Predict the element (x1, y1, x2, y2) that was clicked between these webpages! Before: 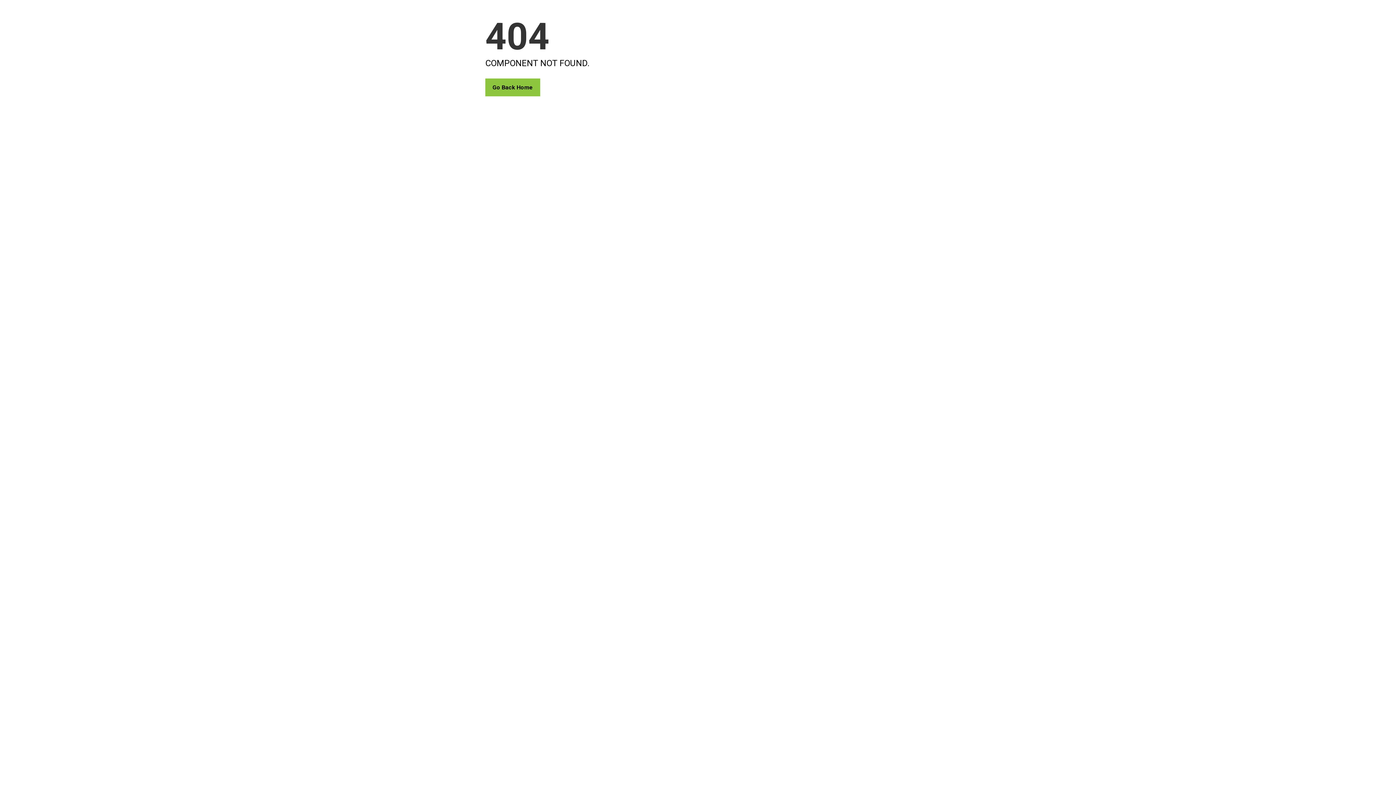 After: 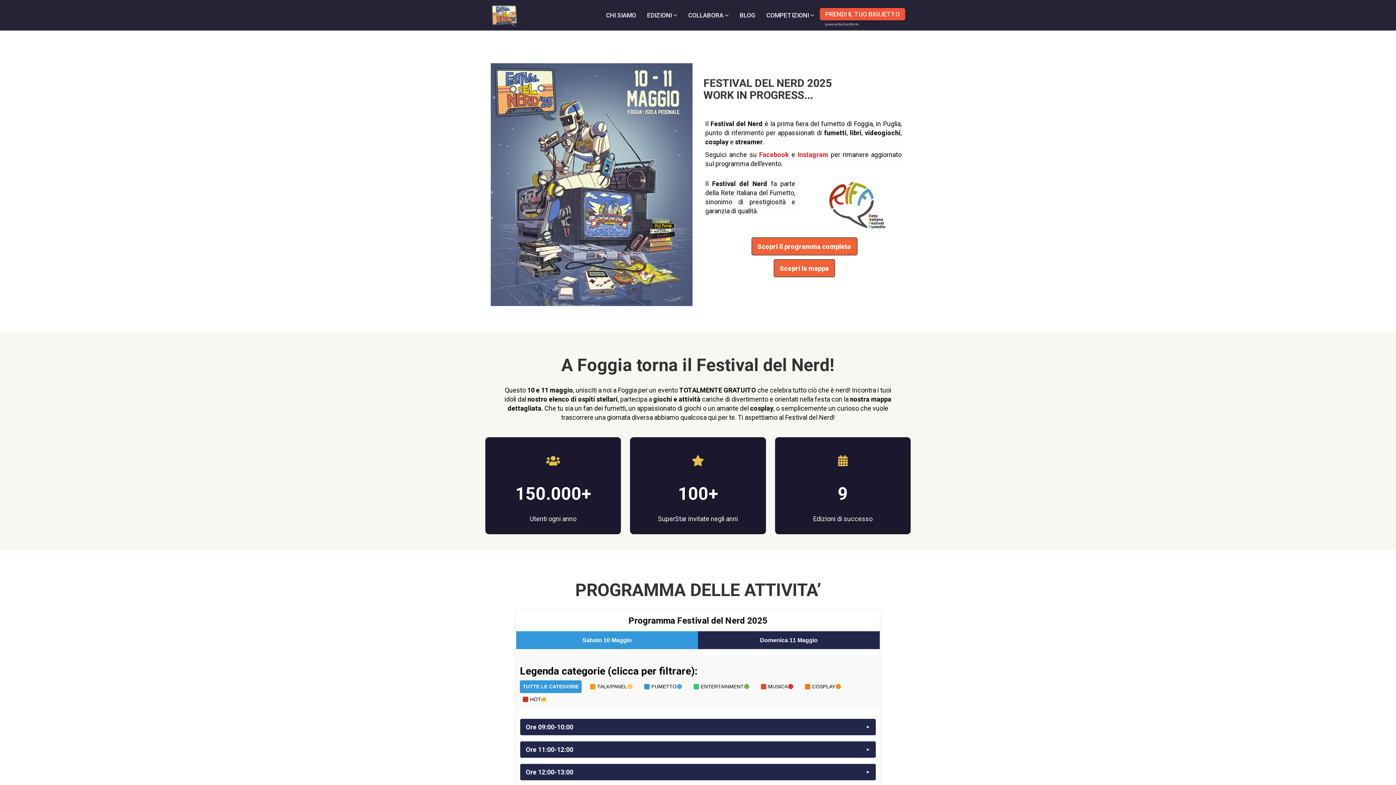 Action: bbox: (485, 78, 540, 96) label: Go Back Home